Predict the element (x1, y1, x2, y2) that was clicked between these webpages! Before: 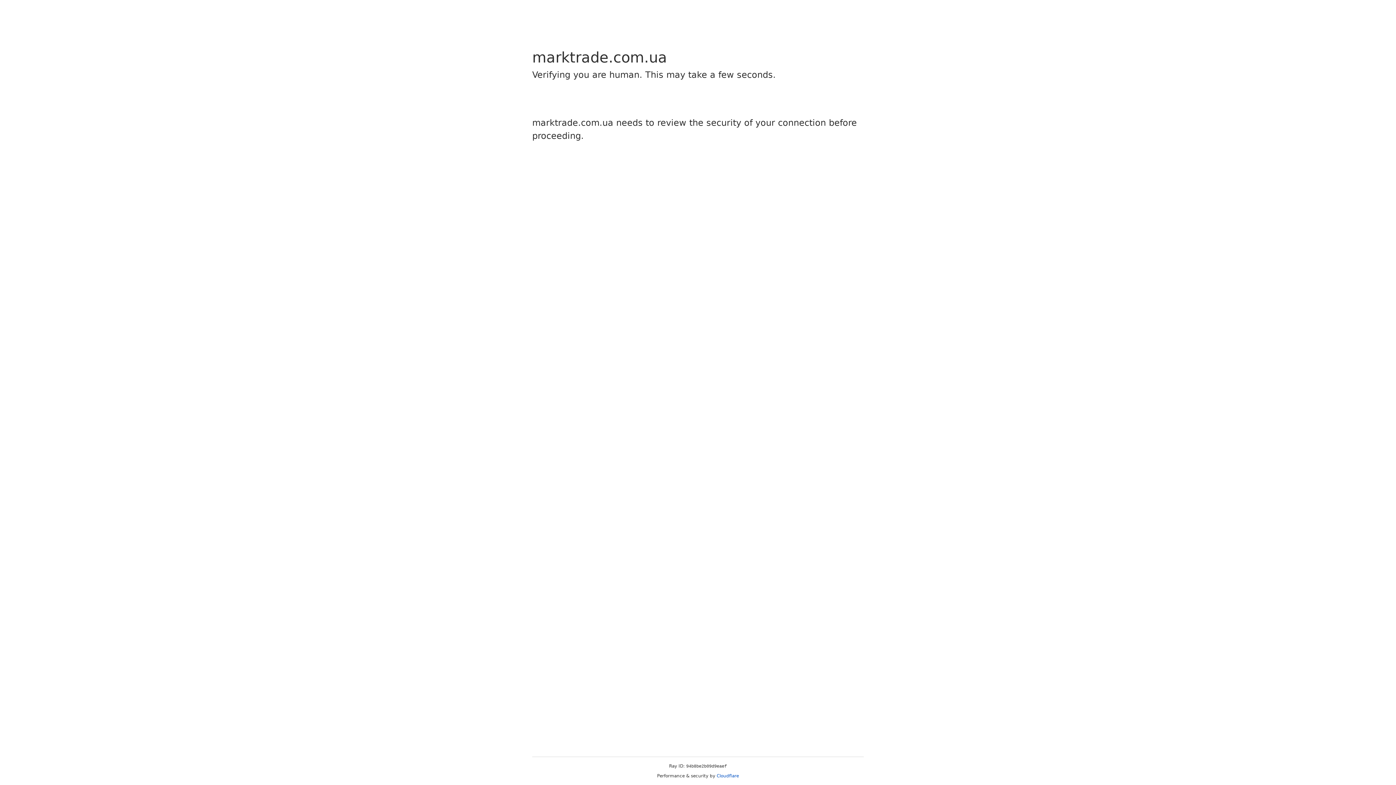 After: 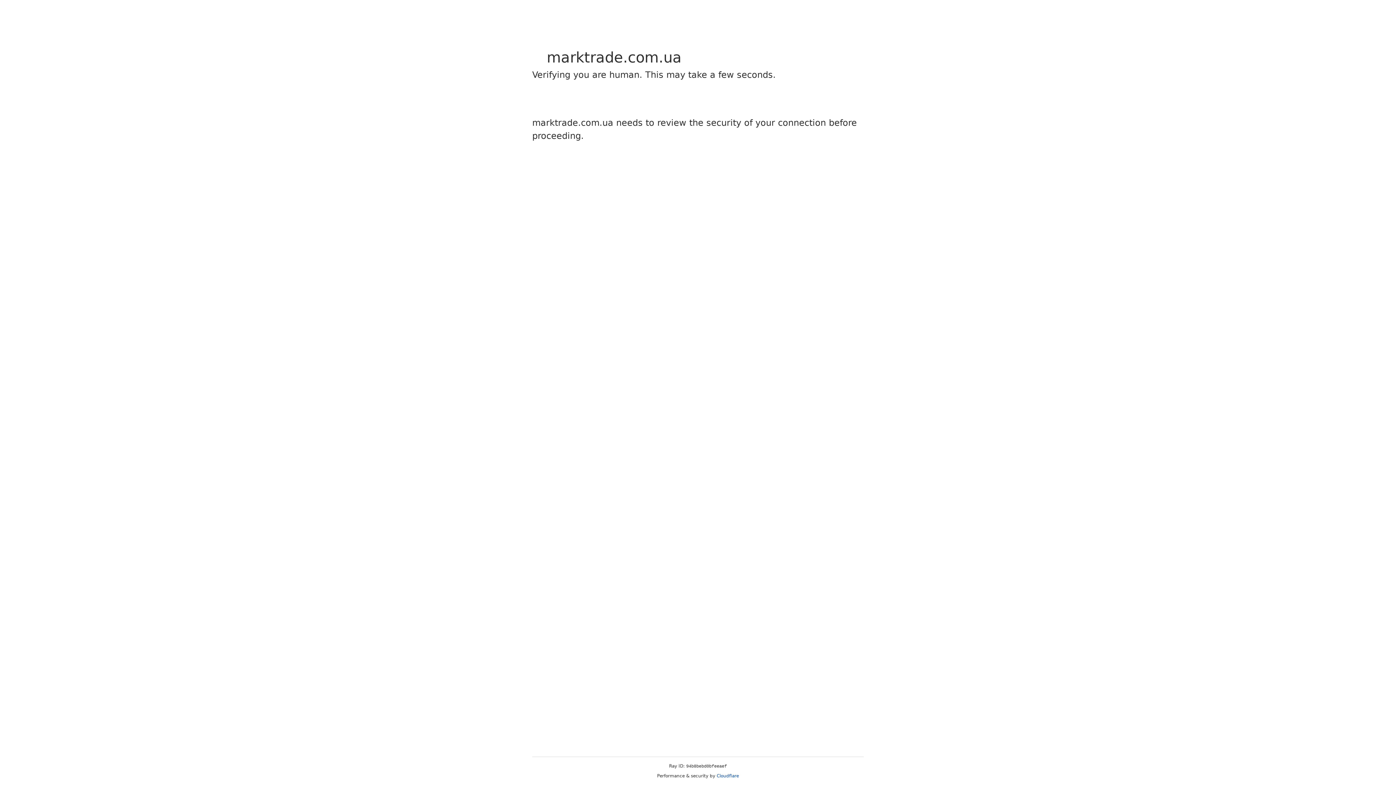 Action: bbox: (716, 773, 739, 778) label: Cloudflare